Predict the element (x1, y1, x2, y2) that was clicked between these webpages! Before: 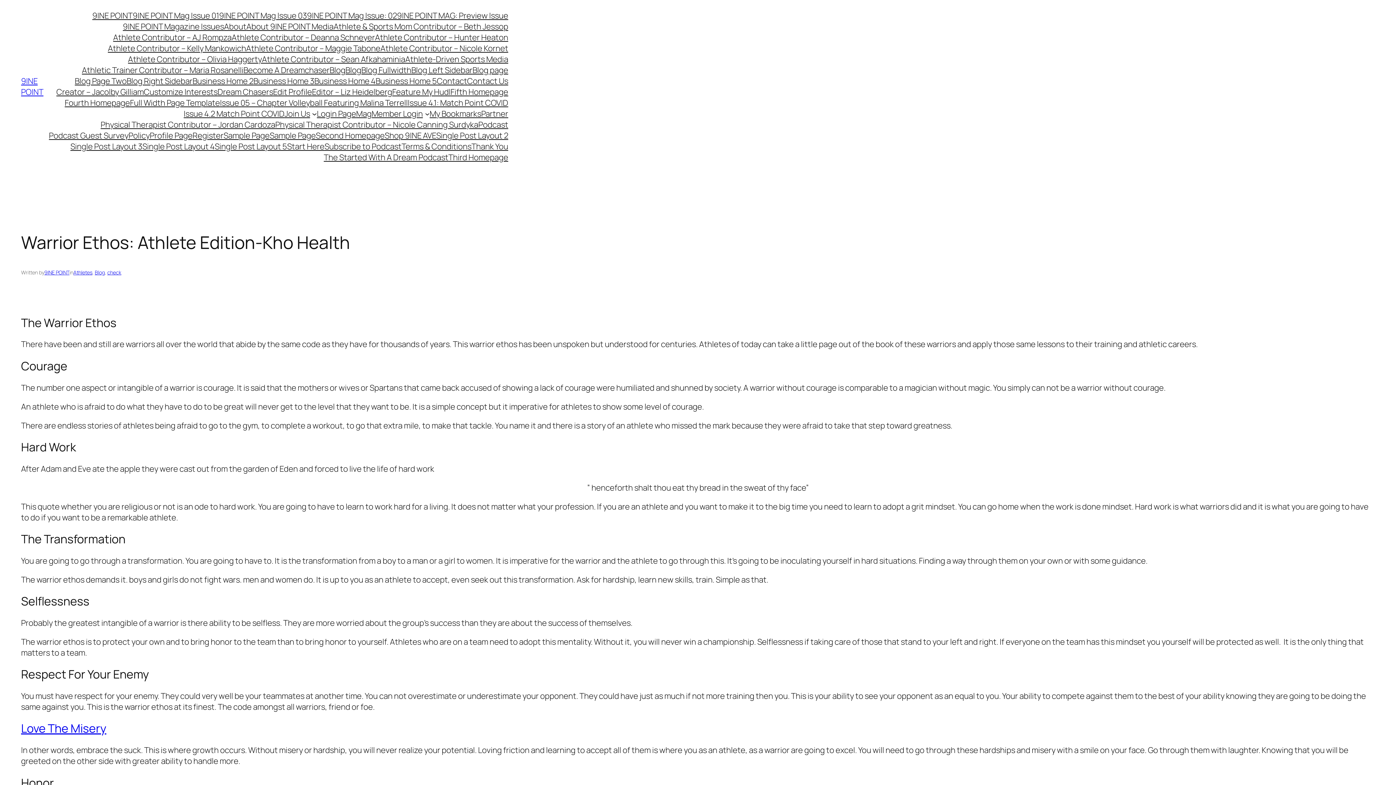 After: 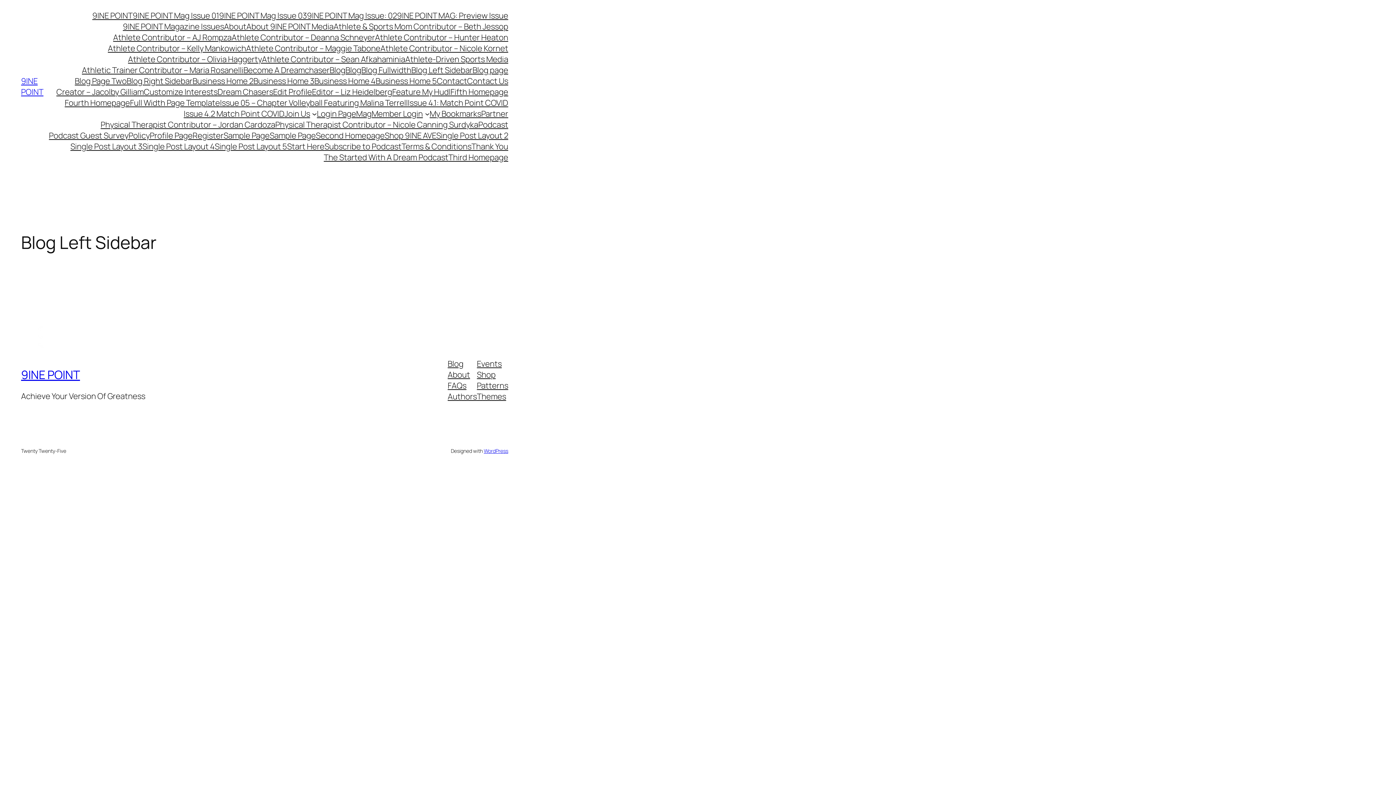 Action: label: Blog Left Sidebar bbox: (411, 64, 472, 75)